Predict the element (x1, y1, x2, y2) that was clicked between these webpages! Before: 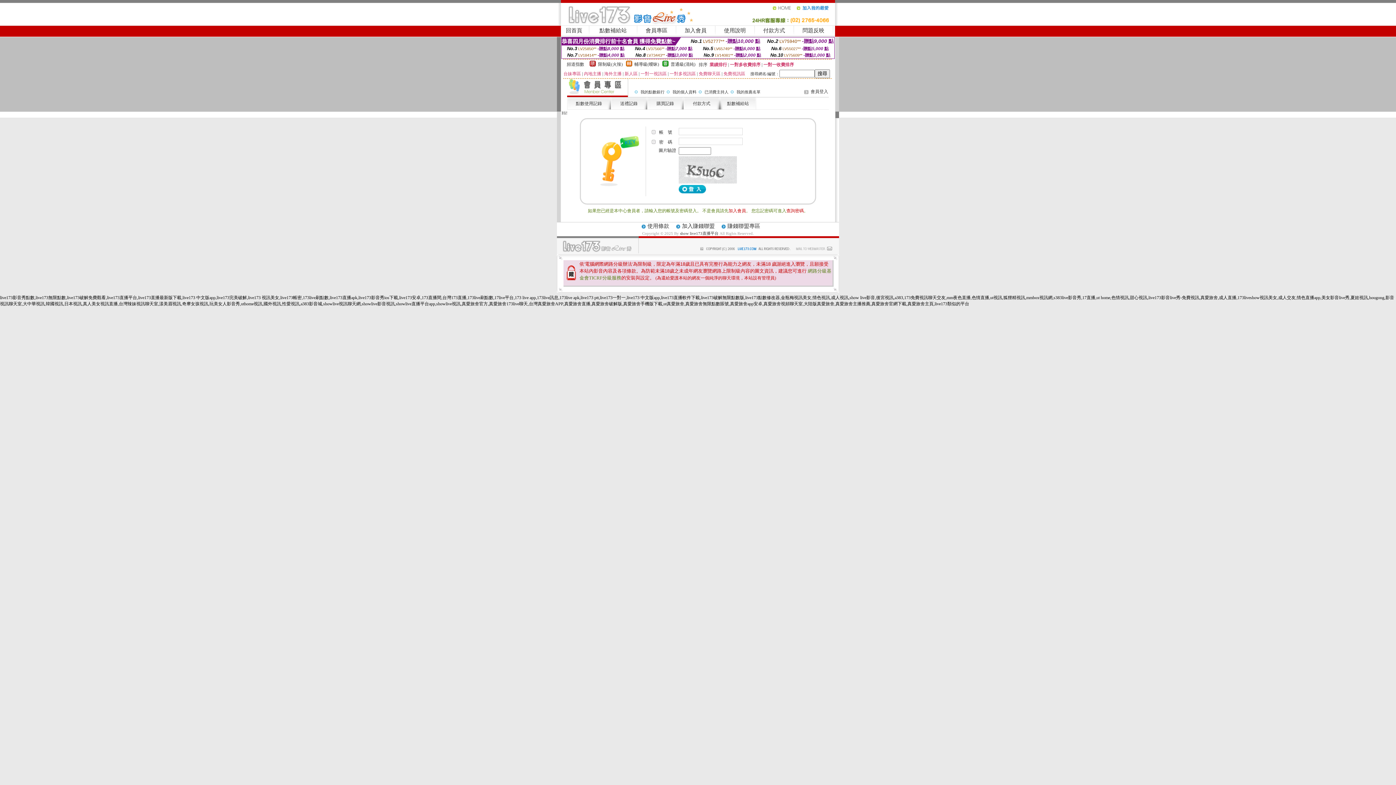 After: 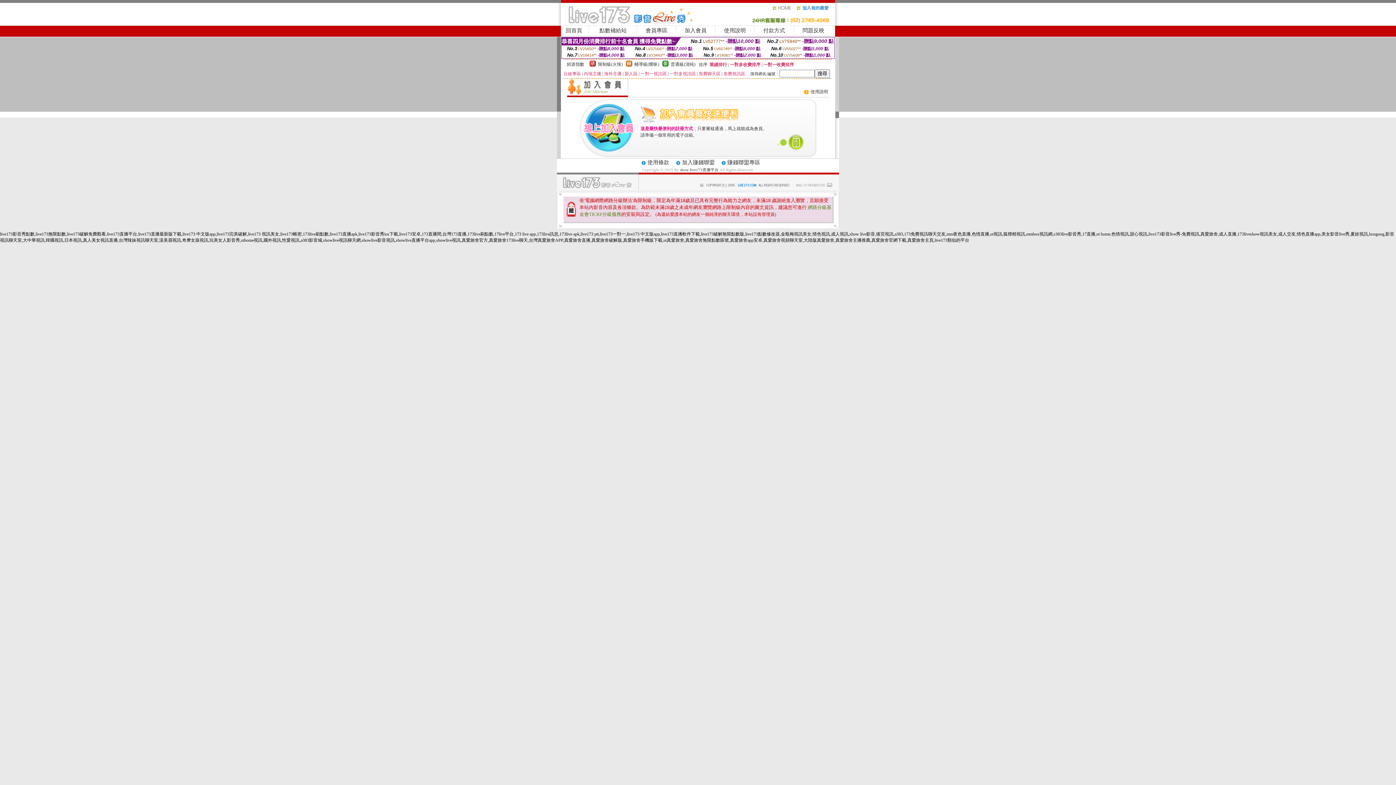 Action: bbox: (684, 27, 706, 33) label: 加入會員